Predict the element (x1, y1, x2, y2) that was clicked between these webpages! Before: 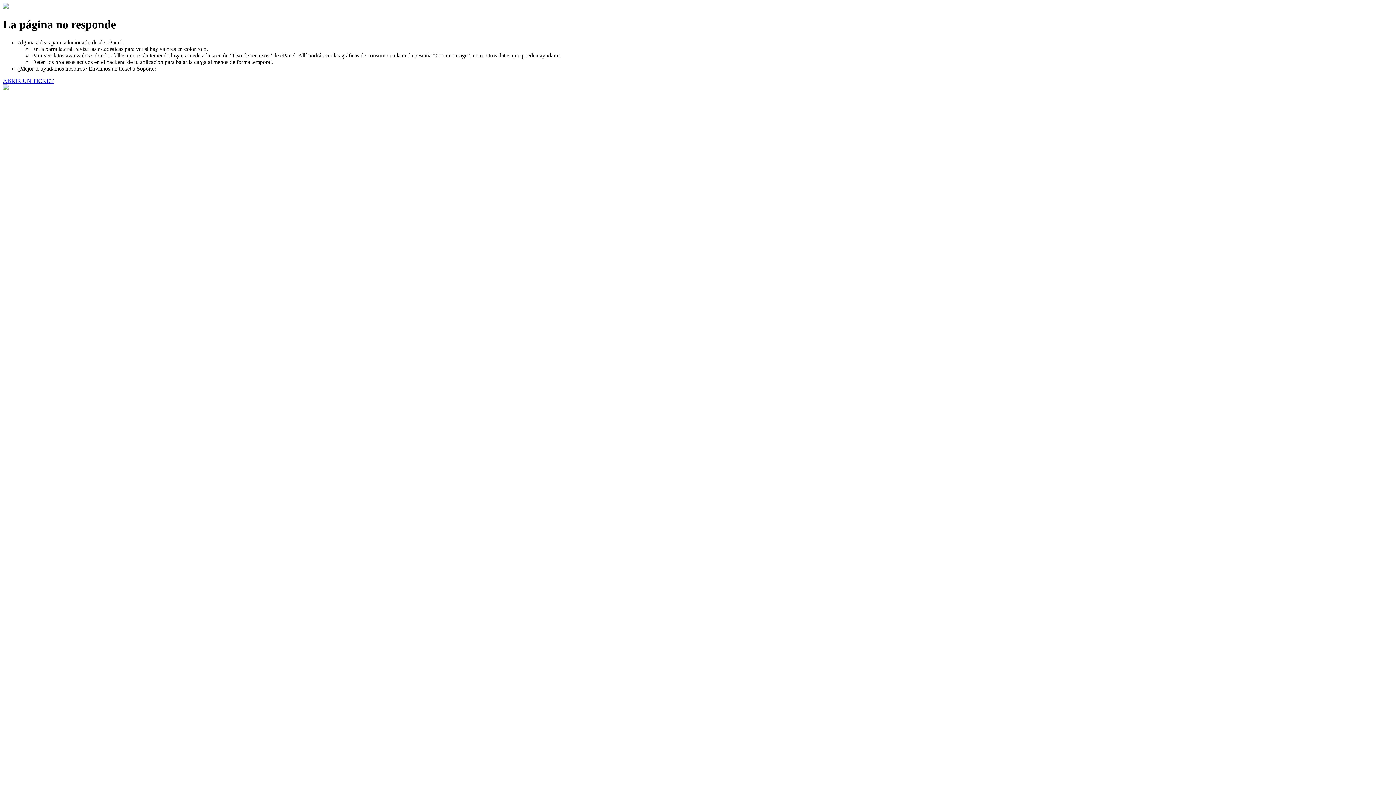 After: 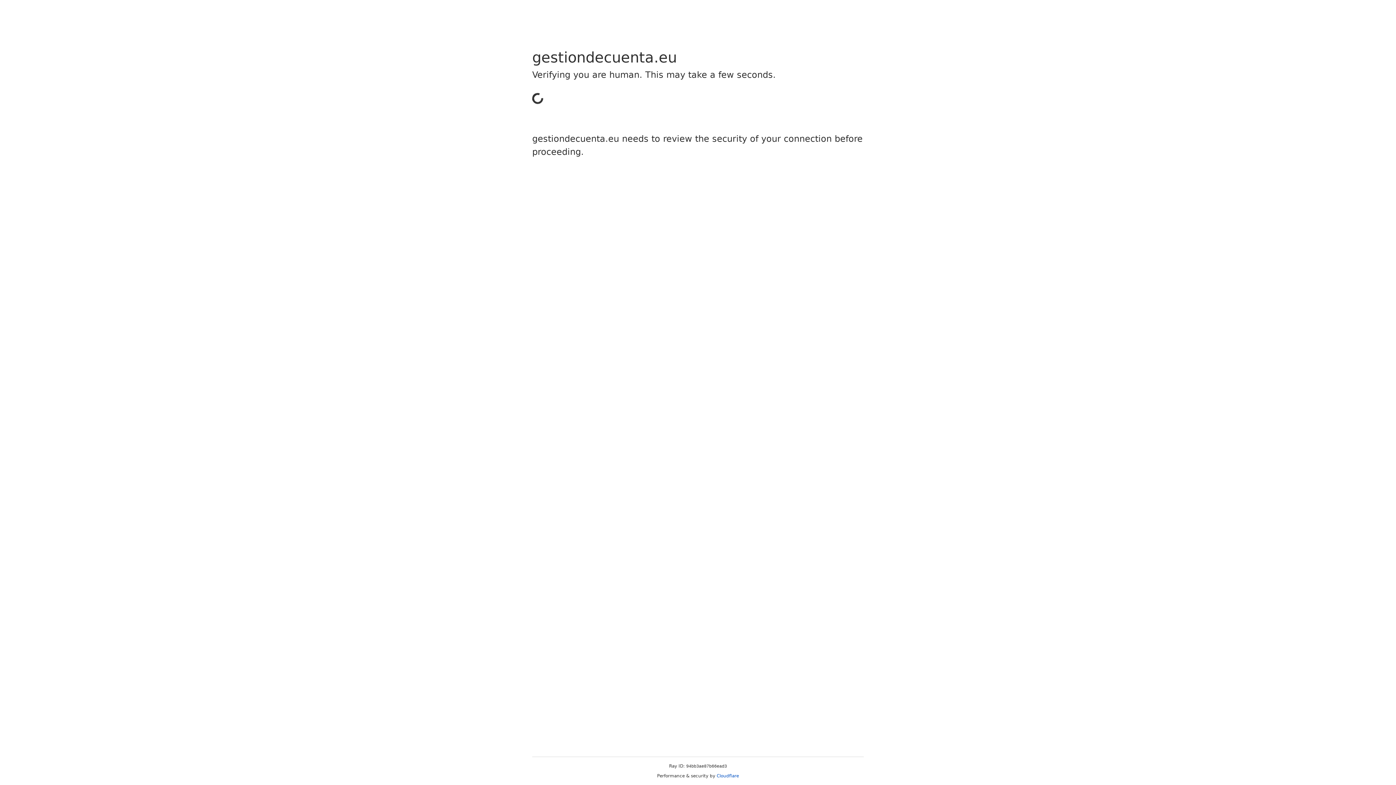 Action: bbox: (2, 77, 53, 83) label: ABRIR UN TICKET